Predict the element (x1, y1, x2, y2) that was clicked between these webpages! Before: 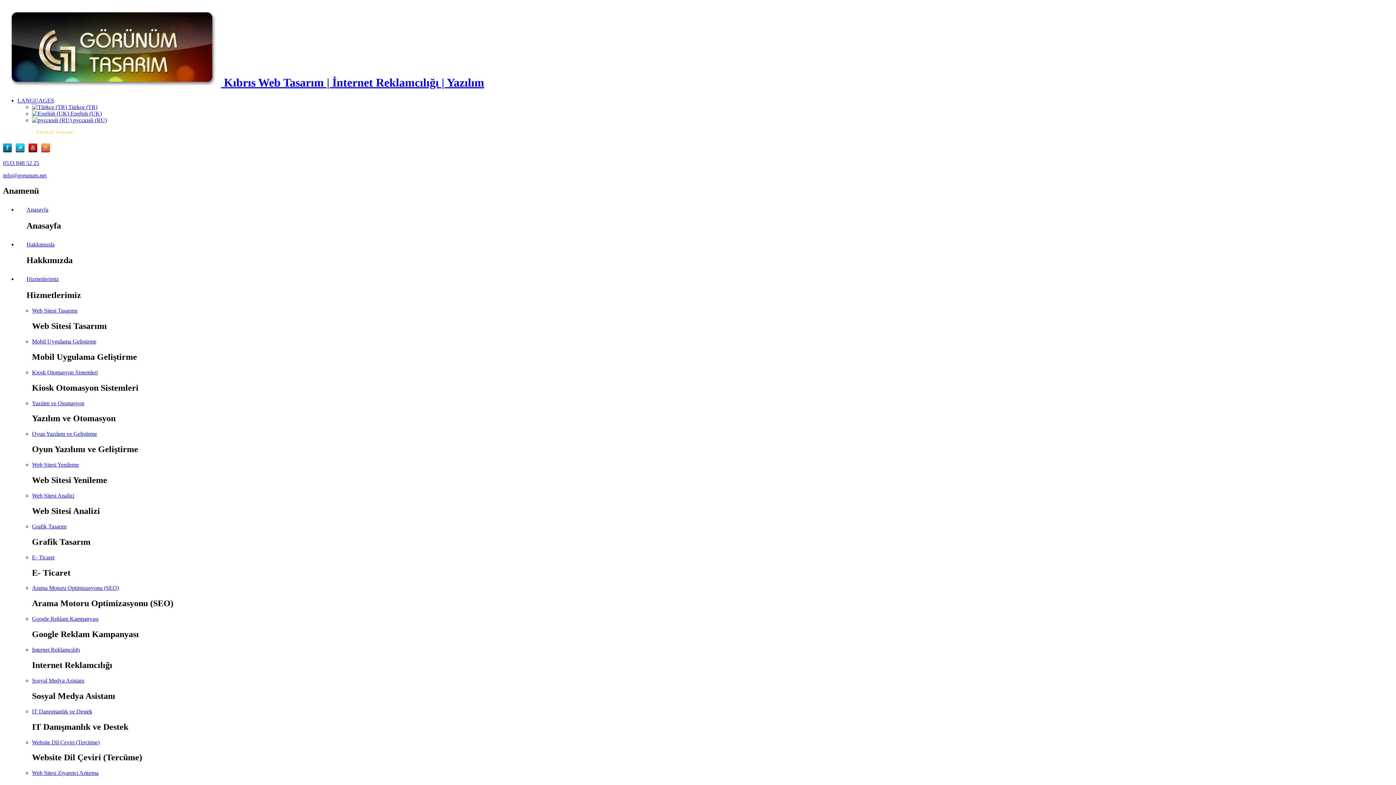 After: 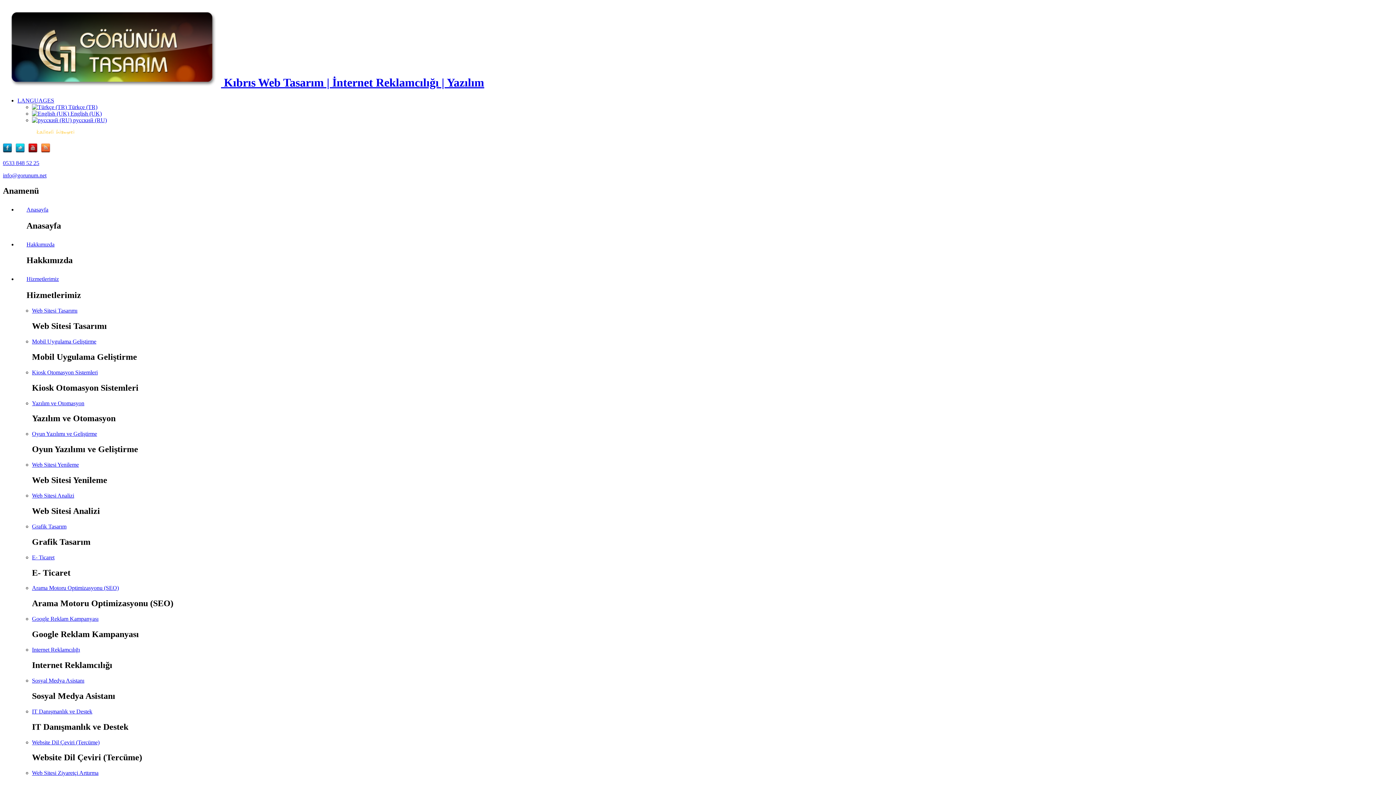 Action: bbox: (32, 400, 84, 406) label: Yazılım ve Otomasyon